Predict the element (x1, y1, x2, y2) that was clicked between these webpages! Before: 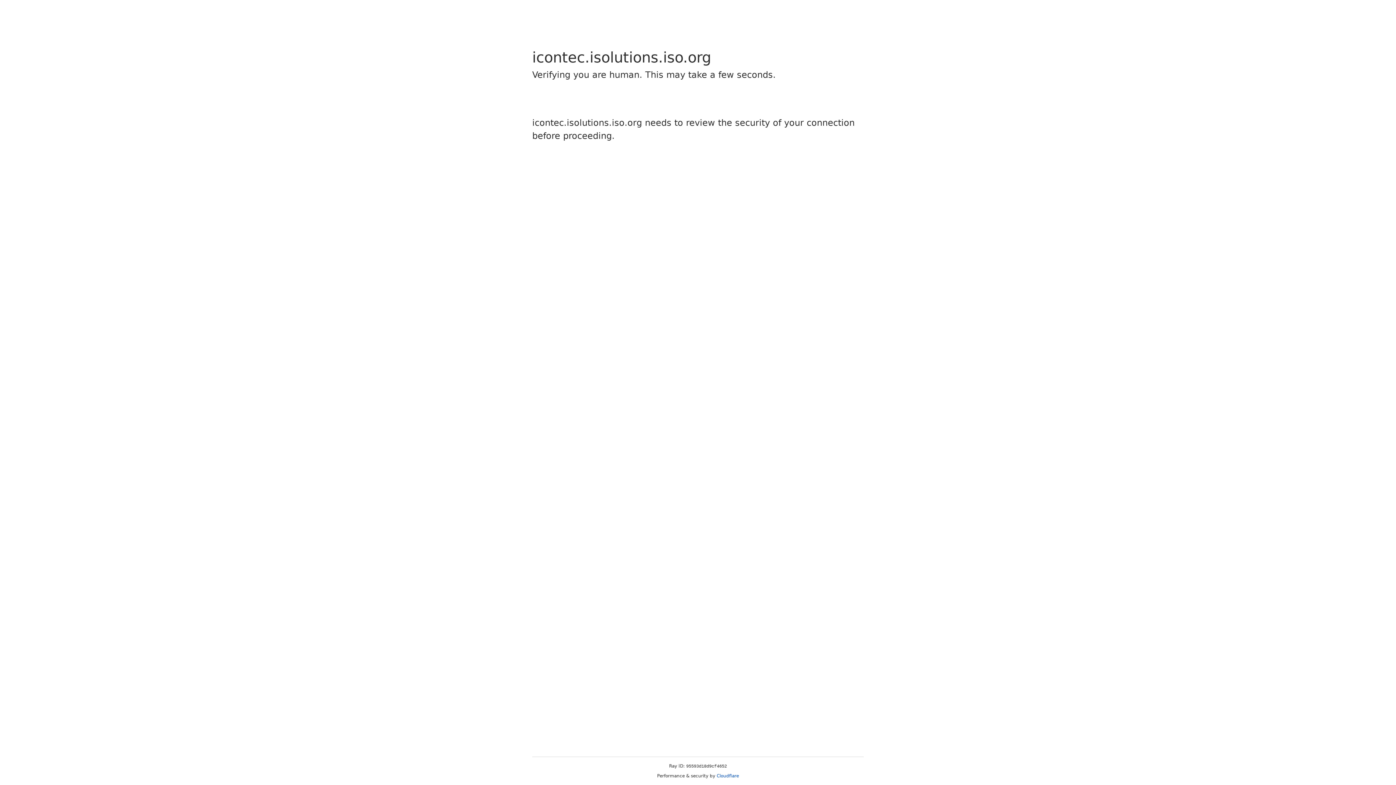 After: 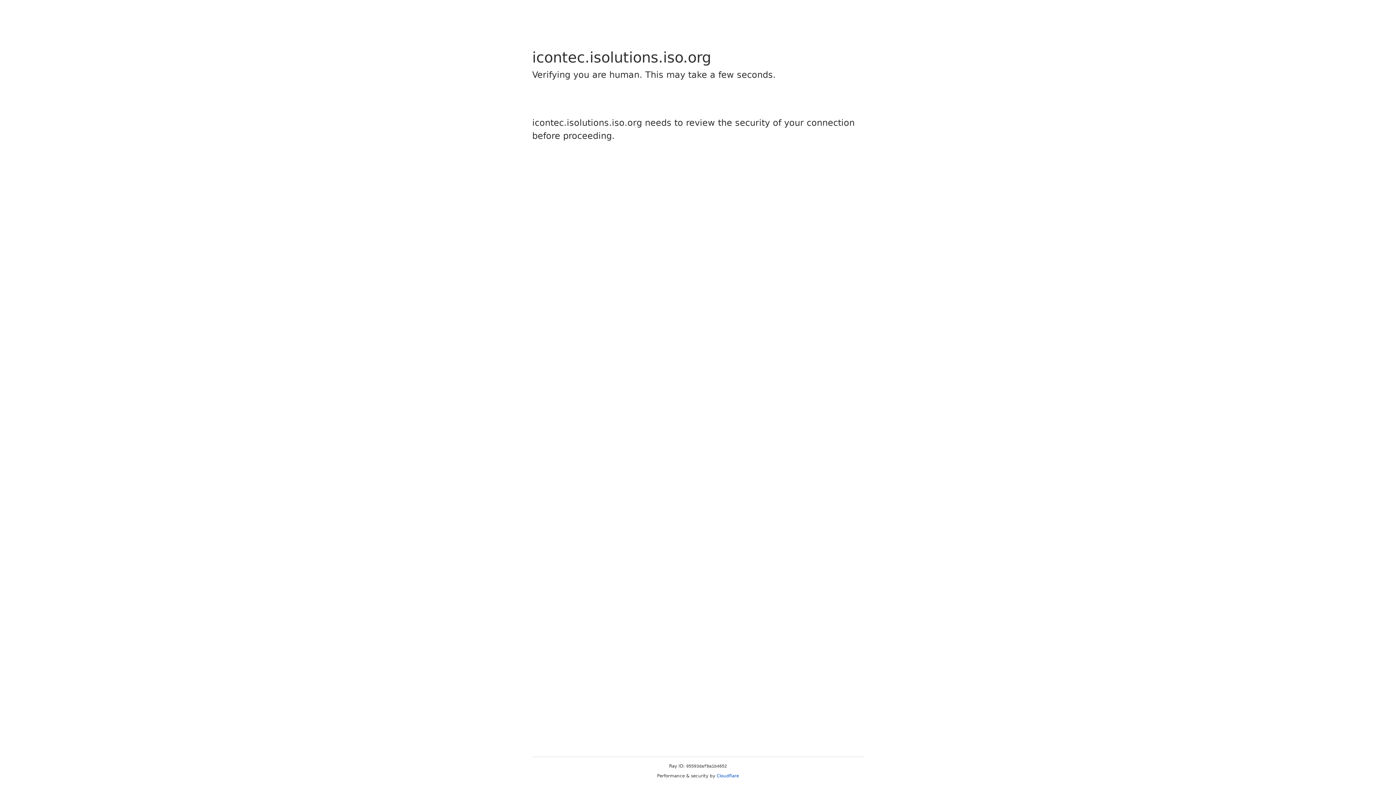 Action: bbox: (716, 773, 739, 778) label: Cloudflare